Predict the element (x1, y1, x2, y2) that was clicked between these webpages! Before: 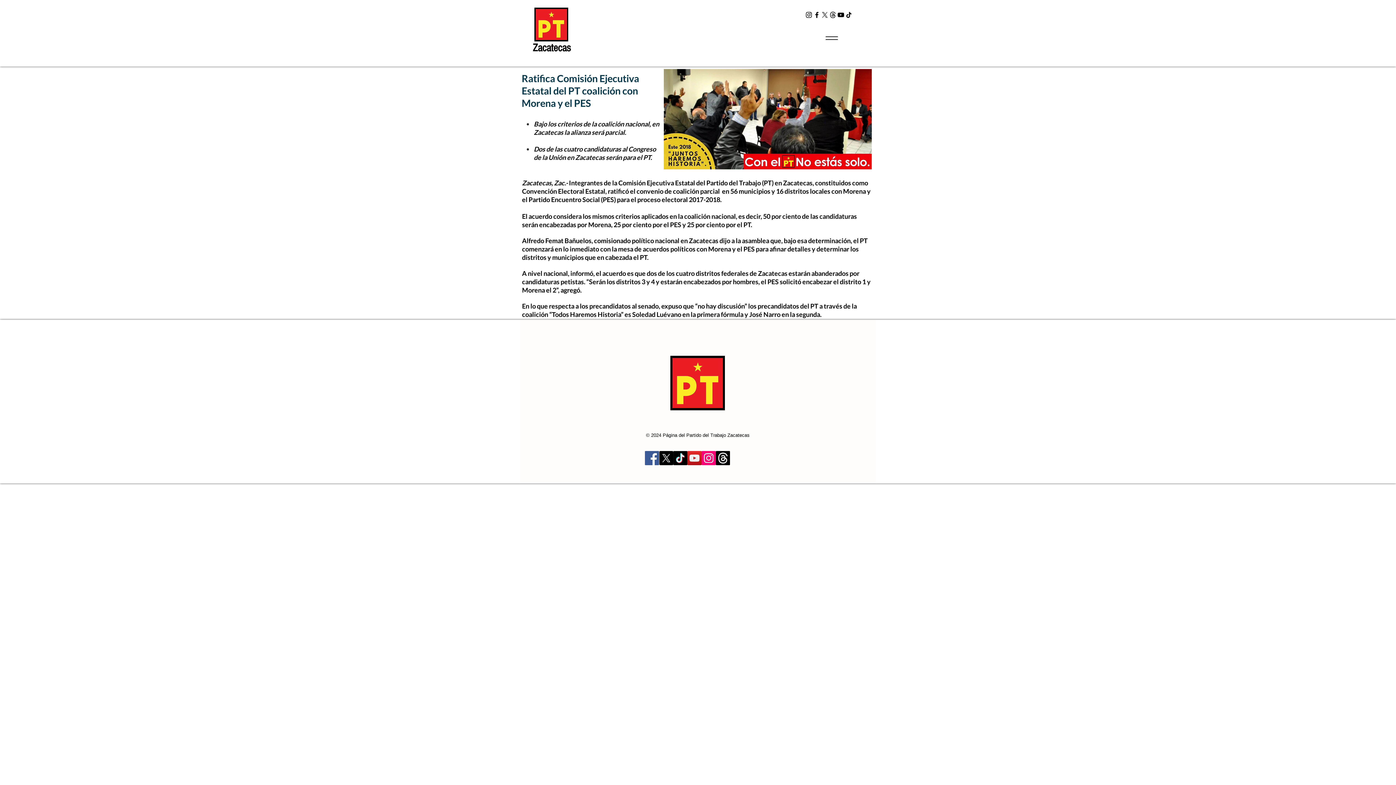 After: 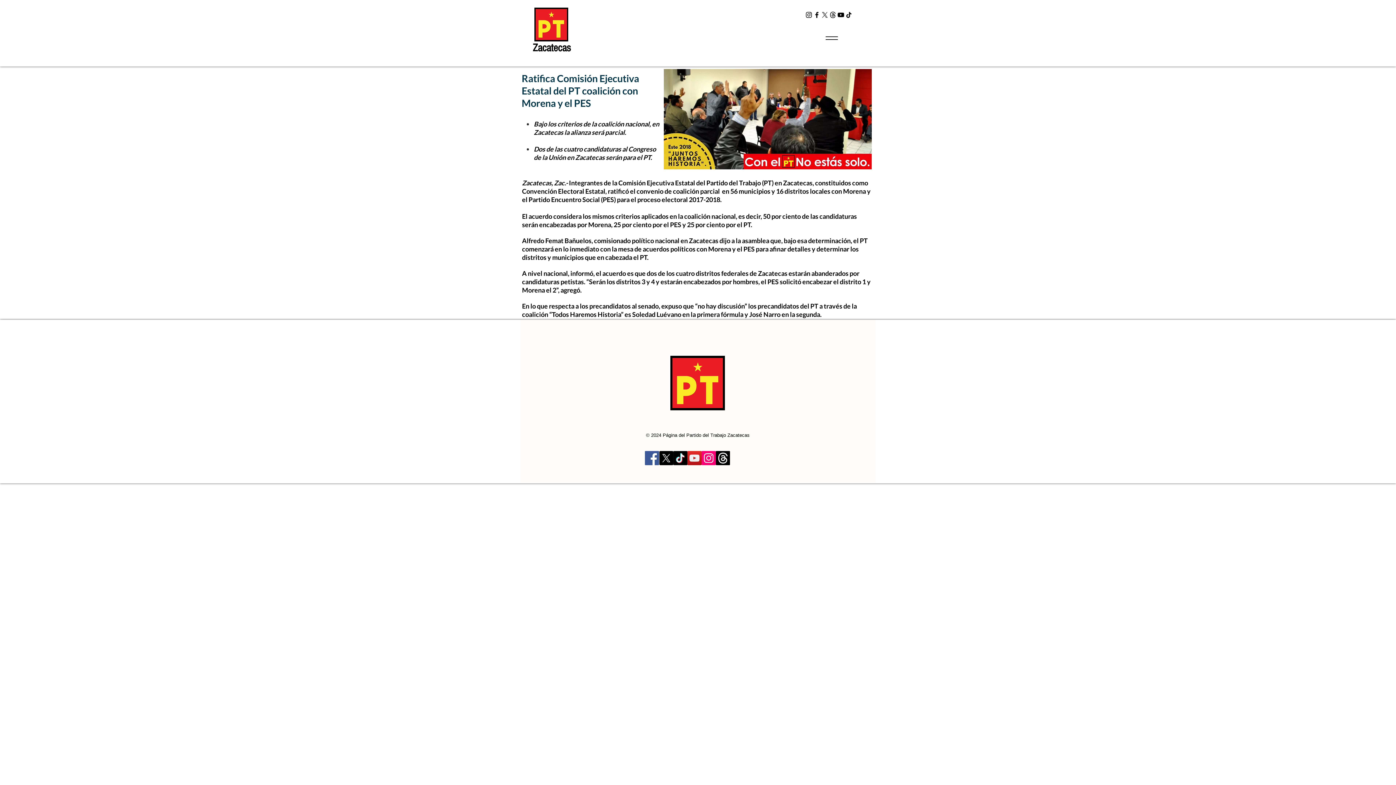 Action: label: Facebook bbox: (813, 10, 821, 18)